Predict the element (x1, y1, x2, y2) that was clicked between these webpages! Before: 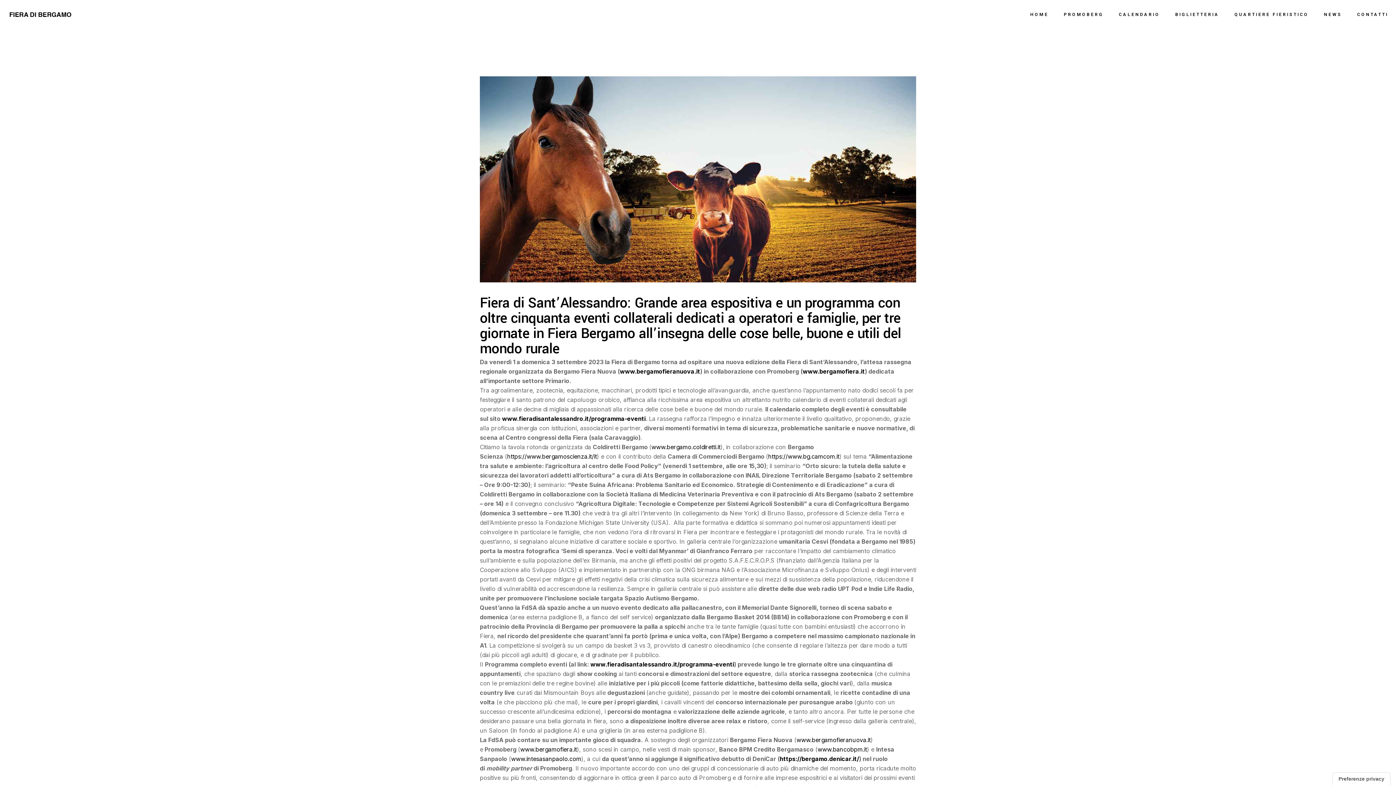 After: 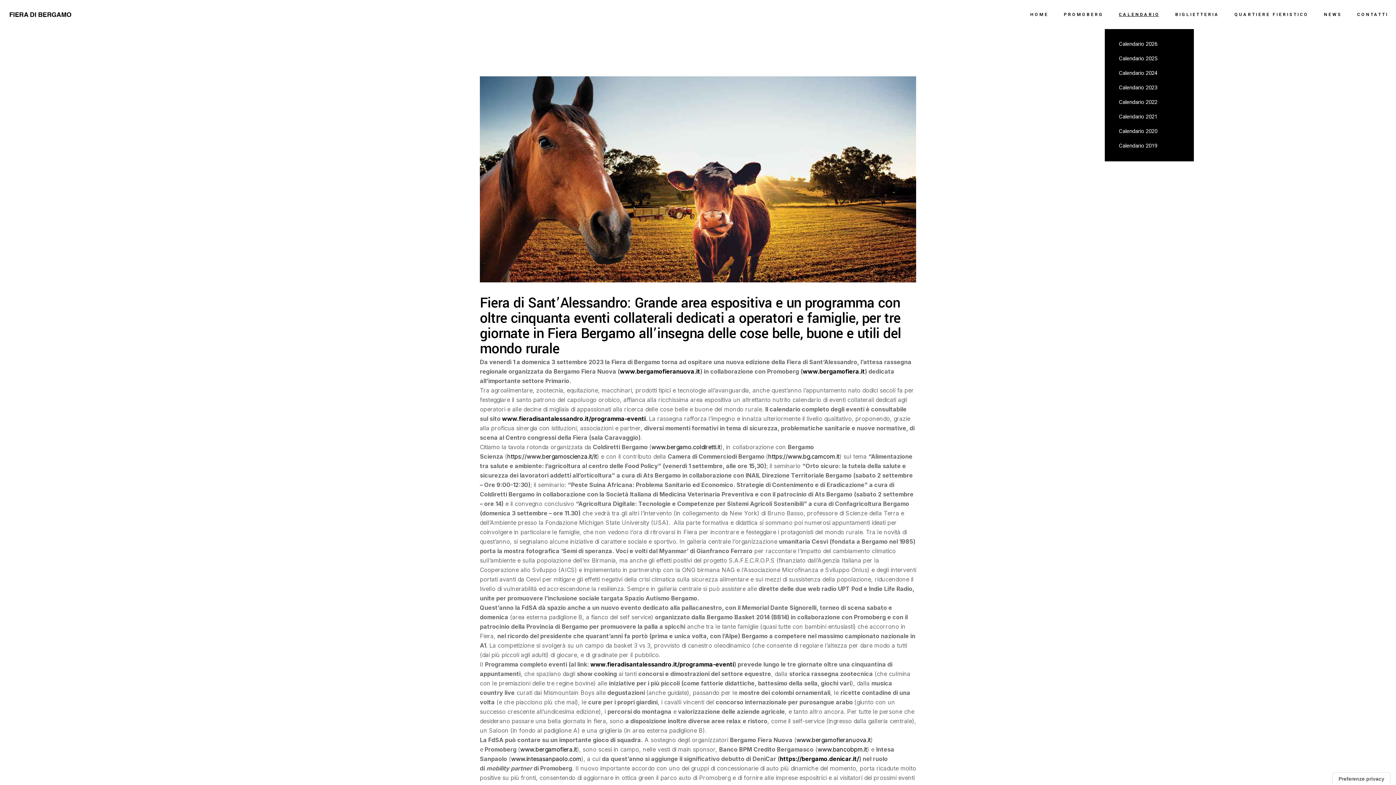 Action: bbox: (1119, 11, 1160, 18) label: CALENDARIO